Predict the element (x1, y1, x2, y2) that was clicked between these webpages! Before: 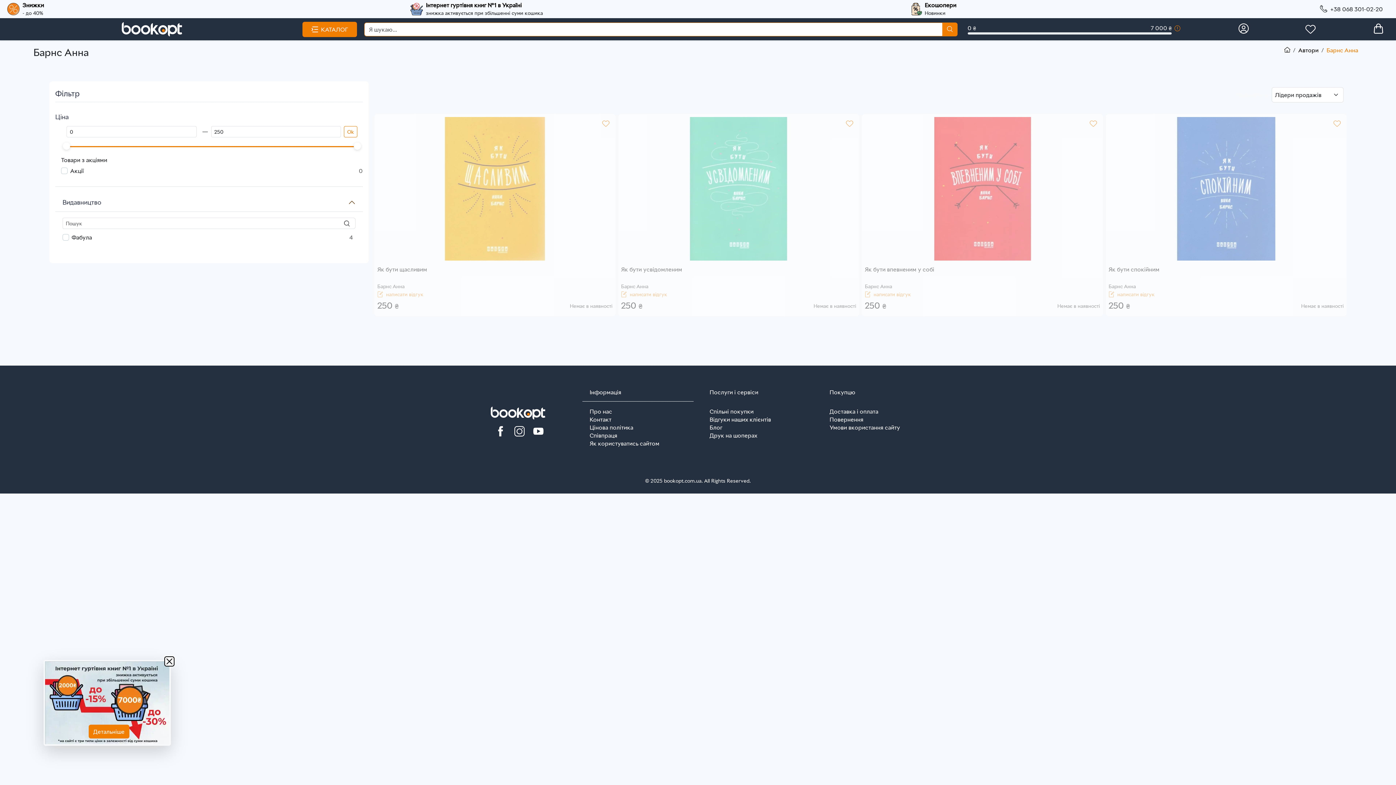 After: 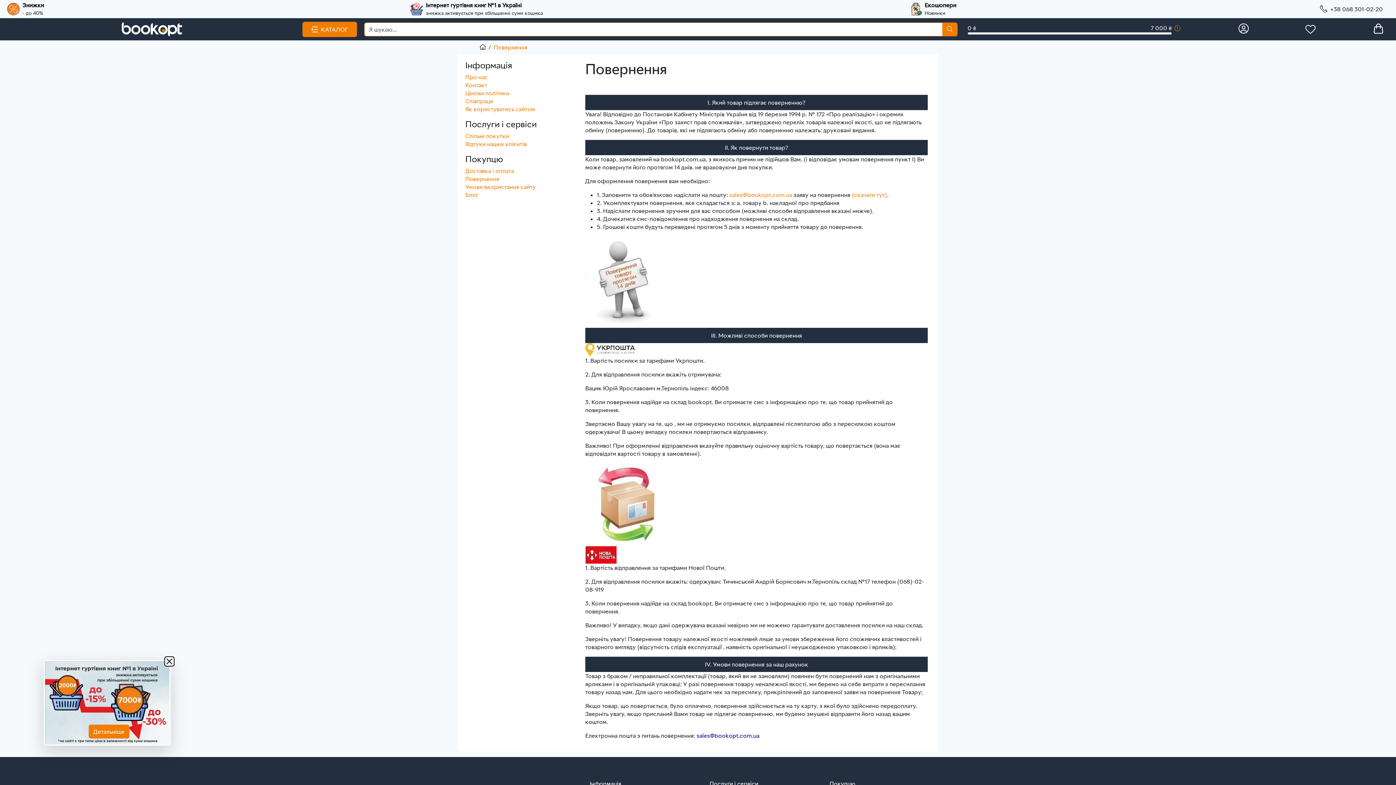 Action: label: Повернення bbox: (829, 416, 863, 423)